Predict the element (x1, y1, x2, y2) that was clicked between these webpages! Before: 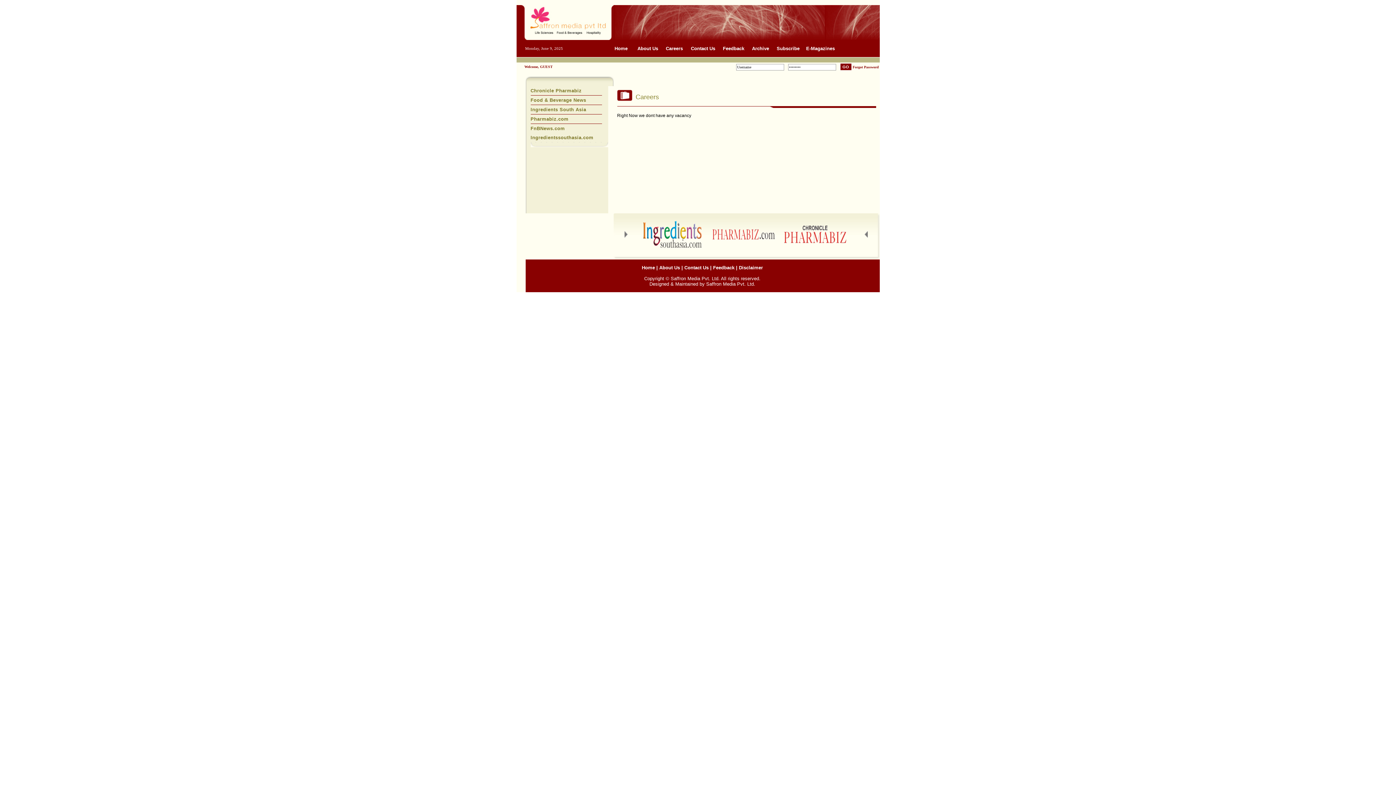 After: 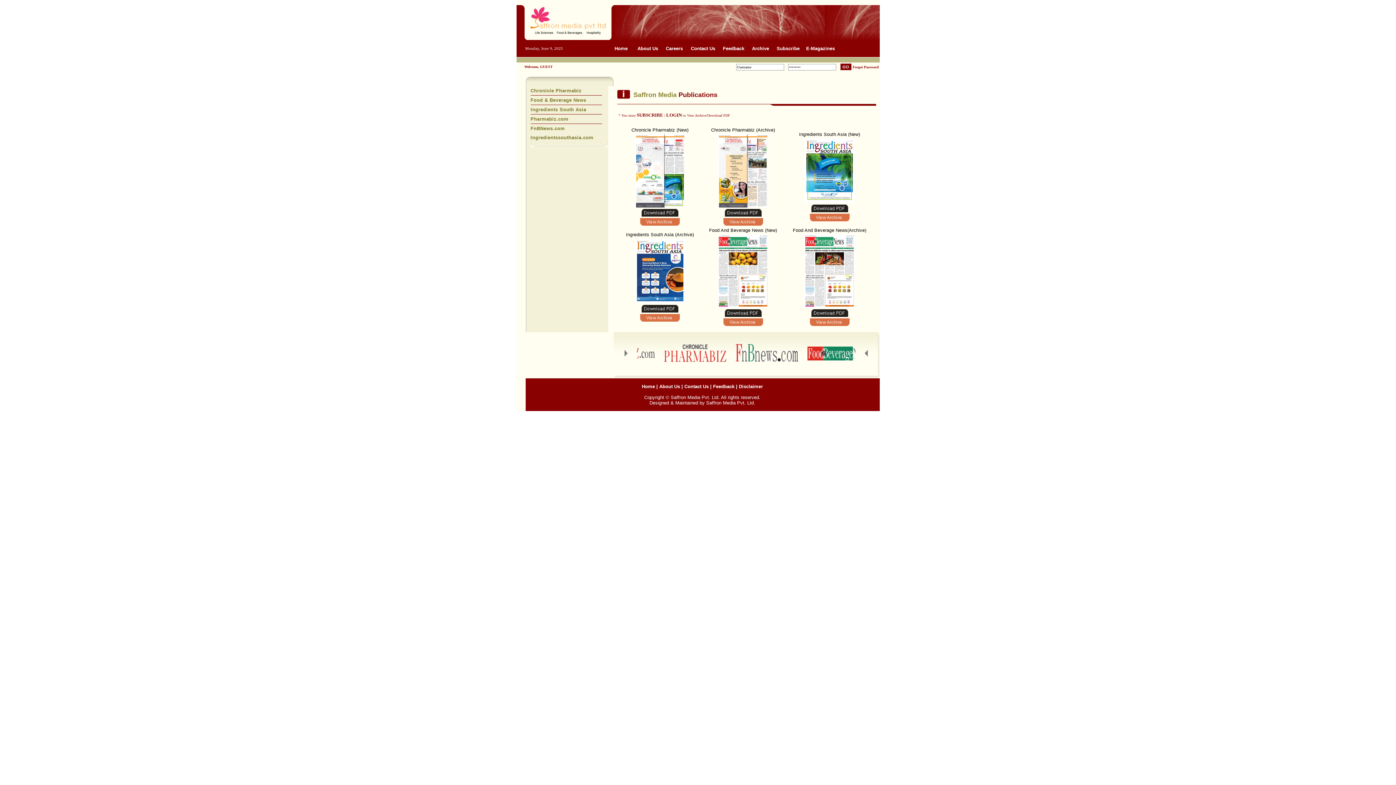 Action: bbox: (806, 45, 835, 51) label: E-Magazines